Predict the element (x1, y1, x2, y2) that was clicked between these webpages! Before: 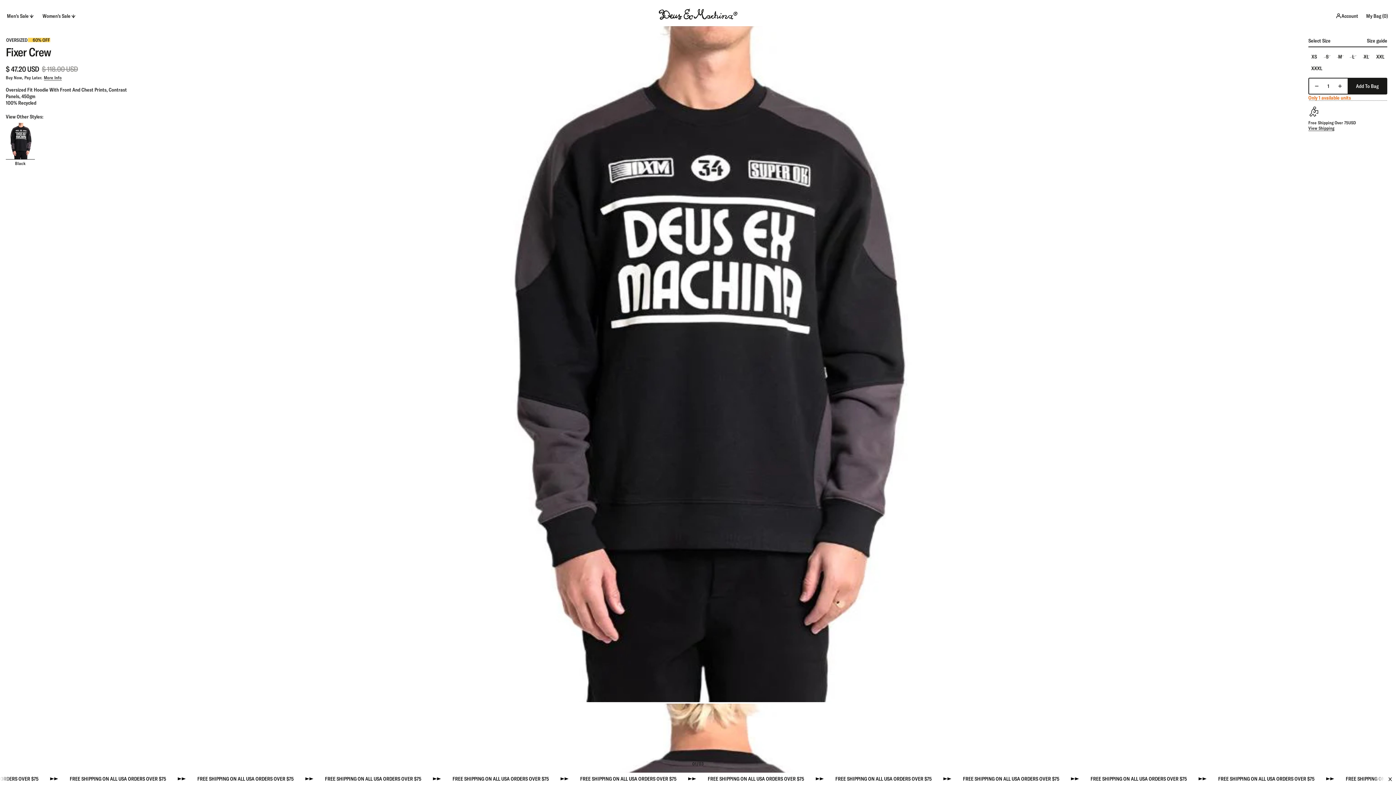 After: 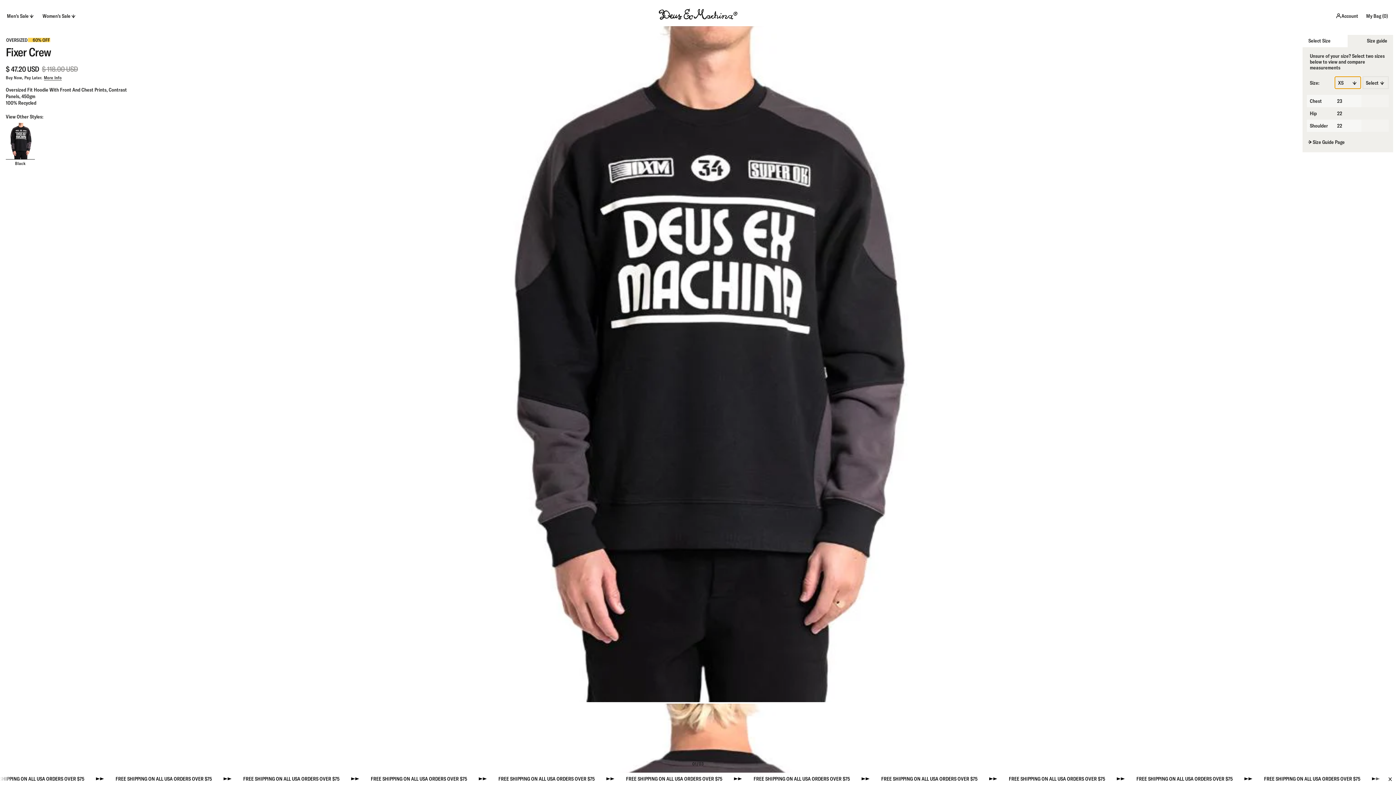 Action: bbox: (1367, 34, 1387, 46) label: Size guide